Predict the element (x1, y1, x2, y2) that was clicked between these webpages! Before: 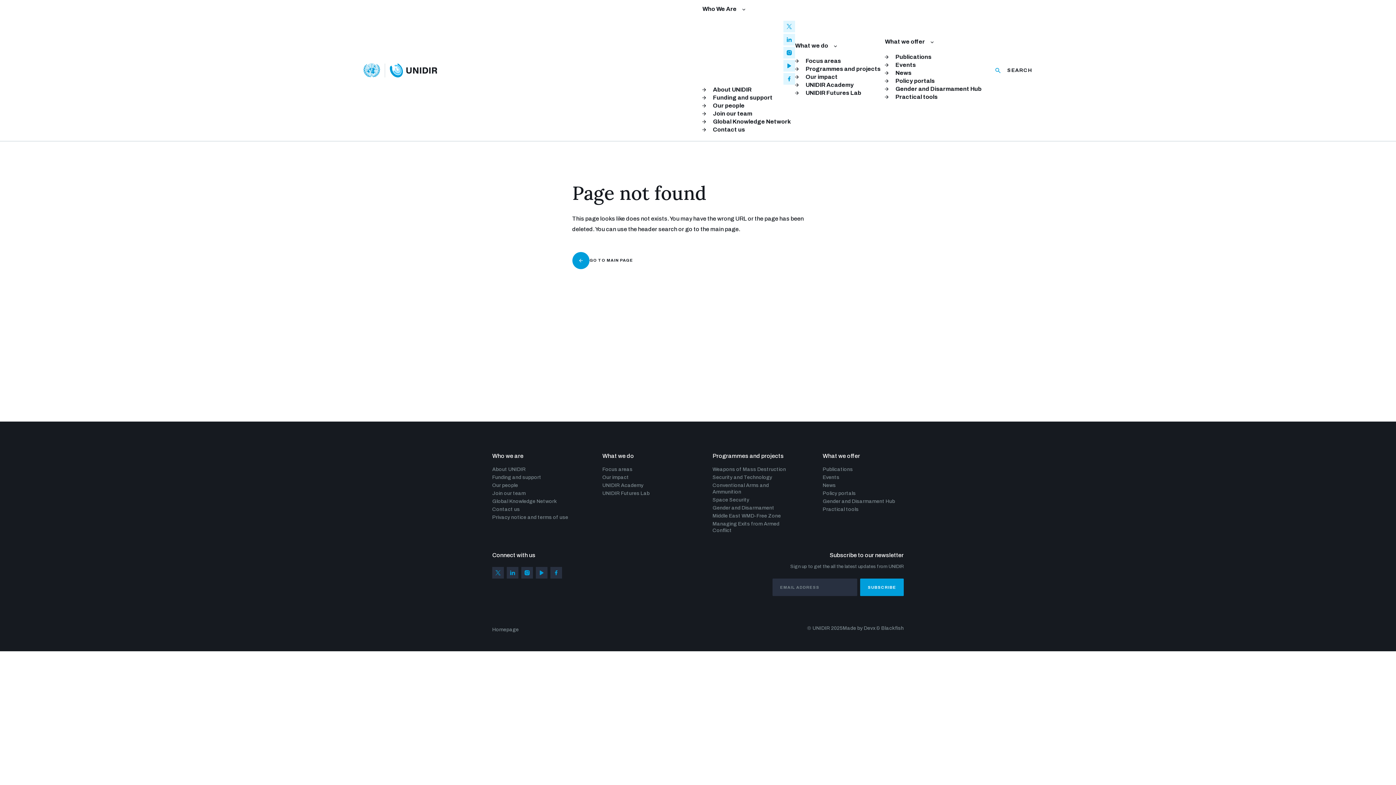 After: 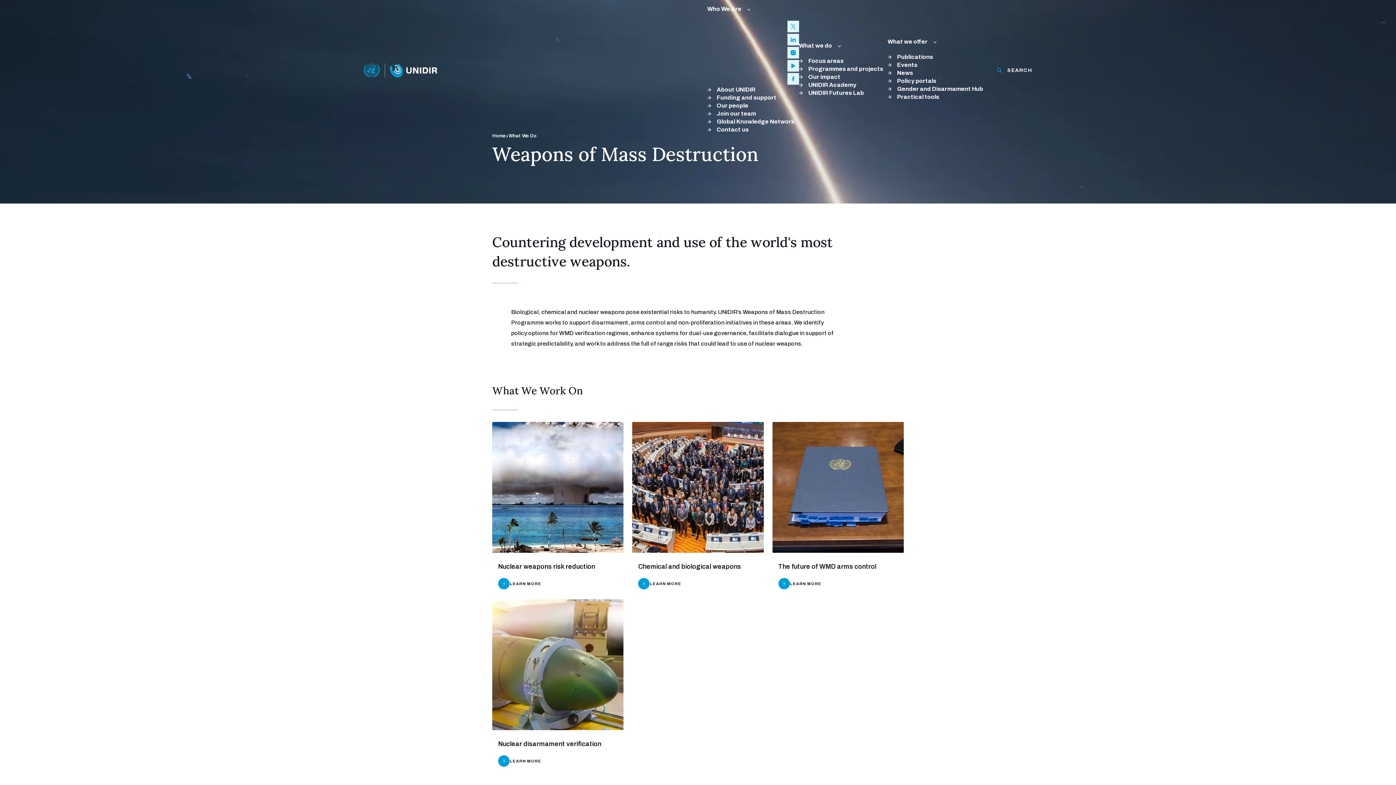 Action: bbox: (712, 466, 786, 472) label: Weapons of Mass Destruction